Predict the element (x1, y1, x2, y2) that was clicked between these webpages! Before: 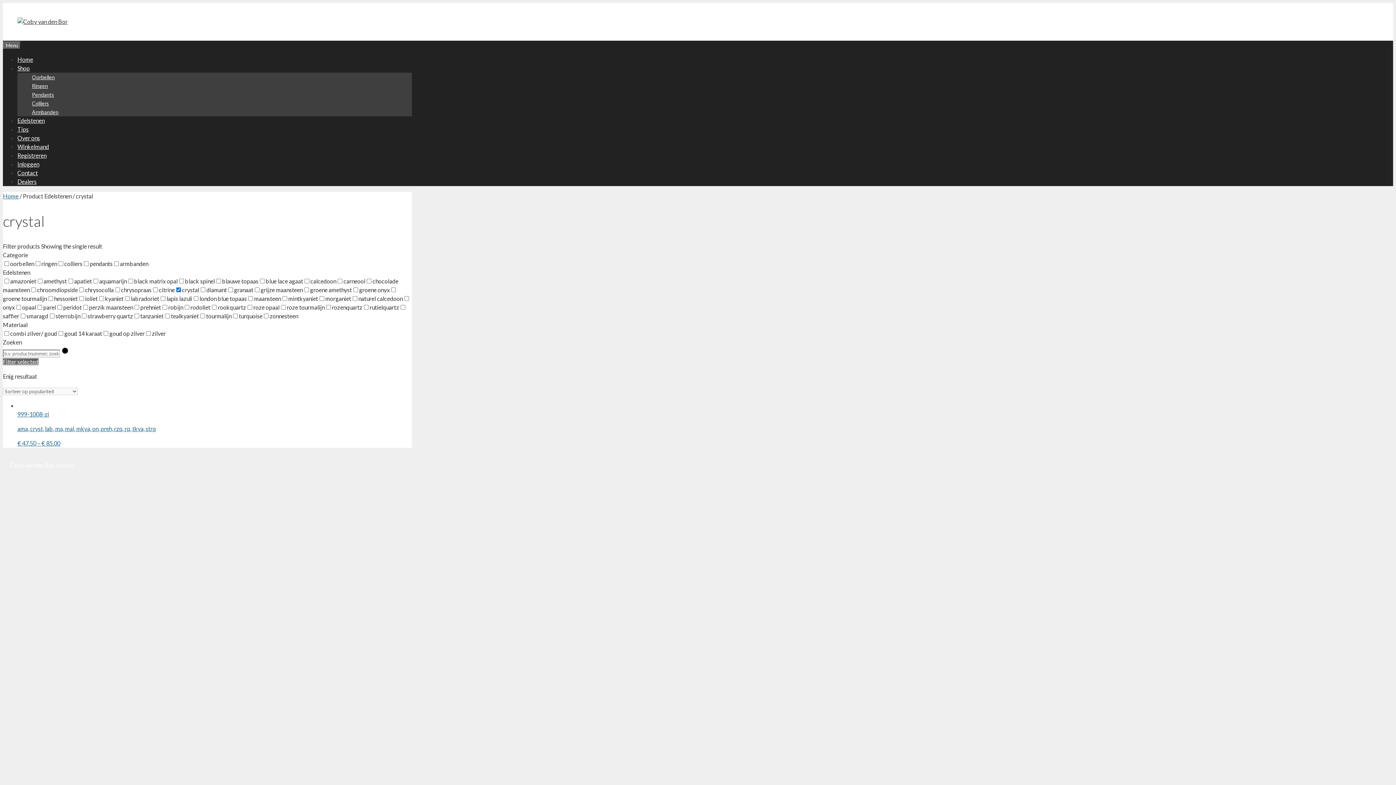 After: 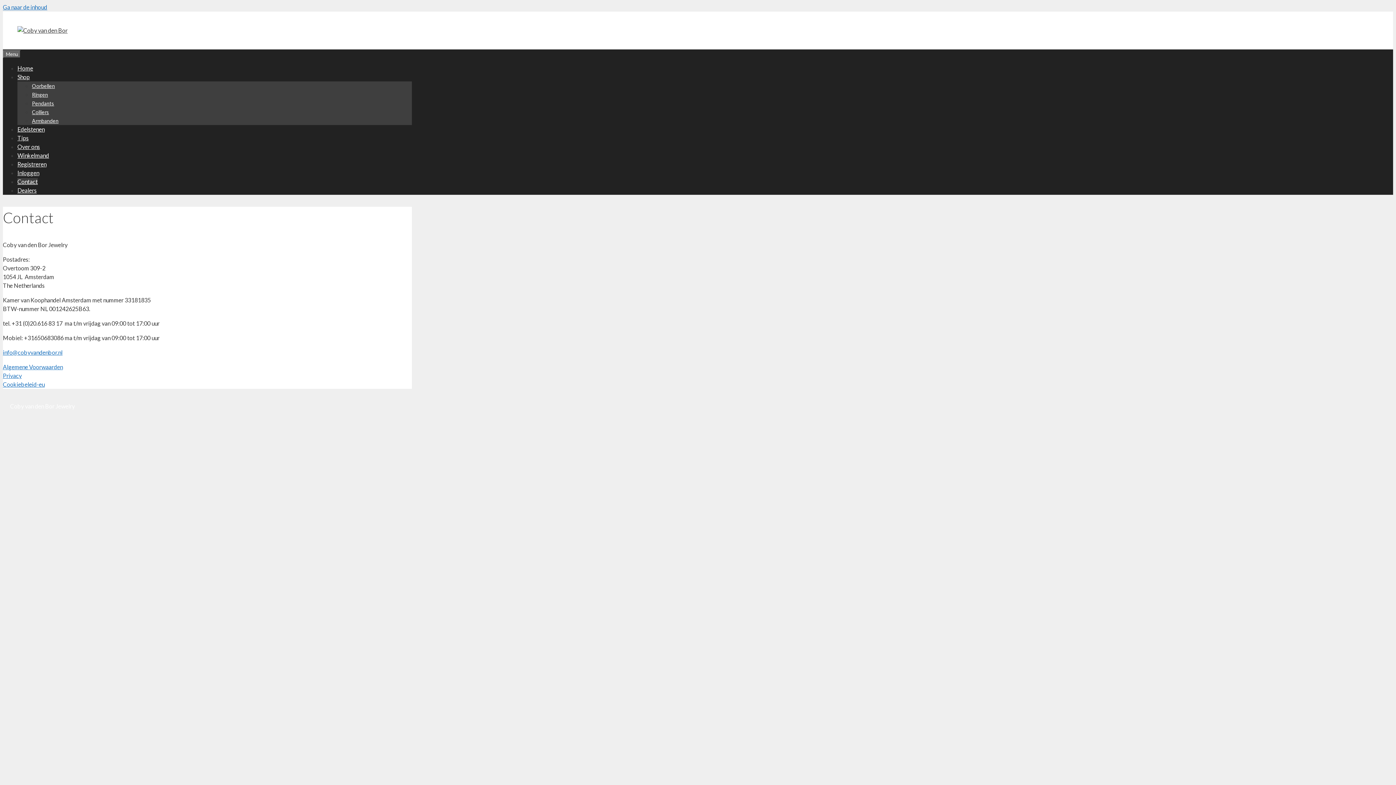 Action: label: Contact bbox: (17, 169, 37, 176)